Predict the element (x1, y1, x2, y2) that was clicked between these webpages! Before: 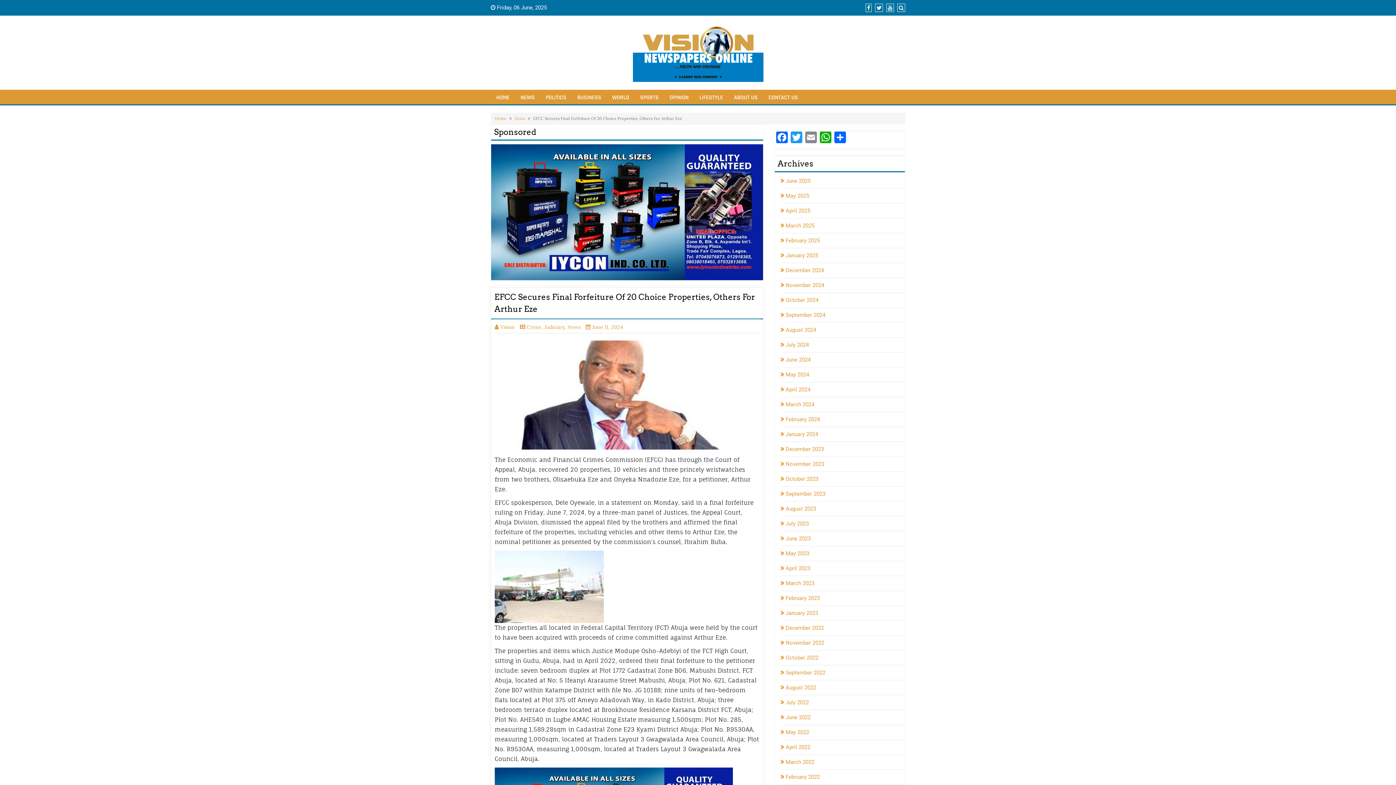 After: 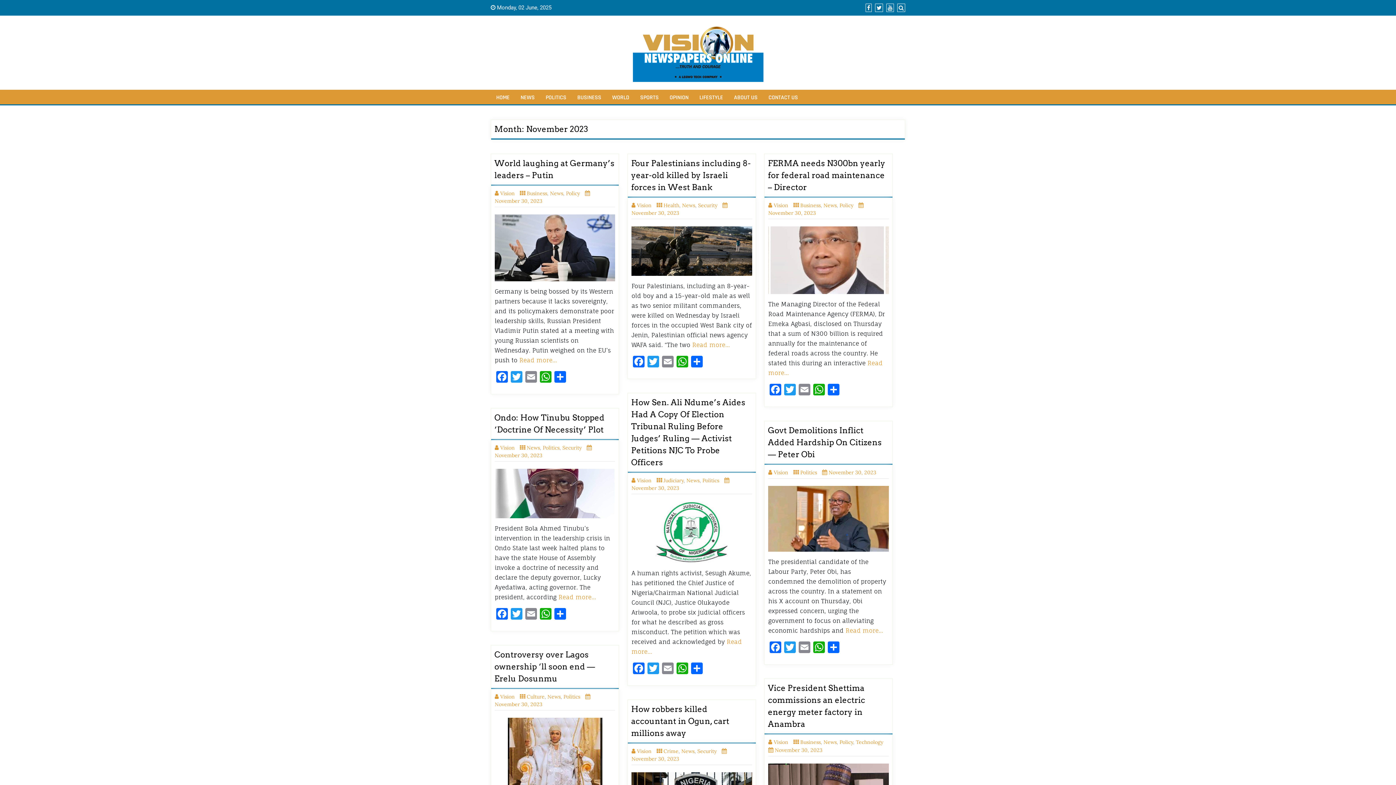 Action: label: November 2023 bbox: (782, 461, 824, 467)